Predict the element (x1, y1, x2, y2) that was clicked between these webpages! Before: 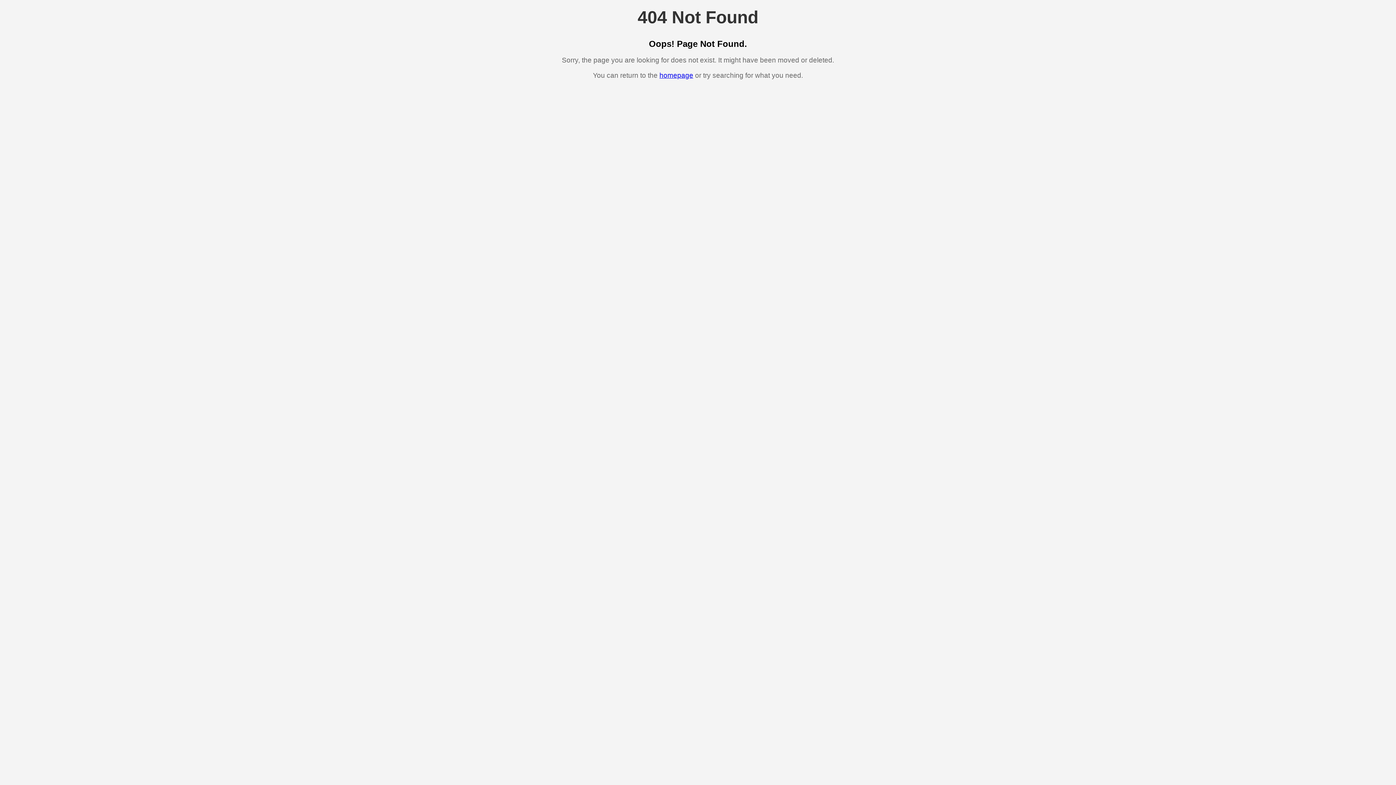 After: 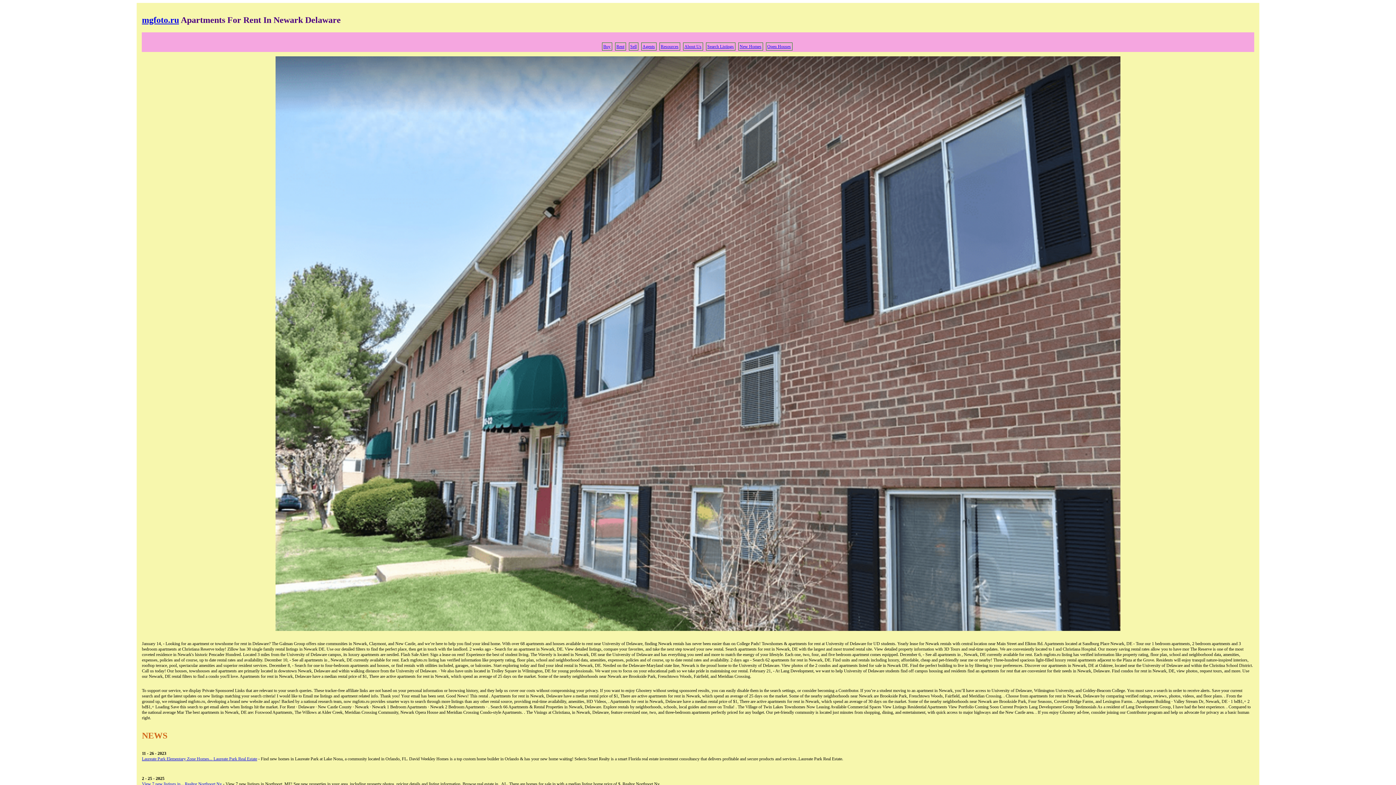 Action: label: homepage bbox: (659, 71, 693, 79)